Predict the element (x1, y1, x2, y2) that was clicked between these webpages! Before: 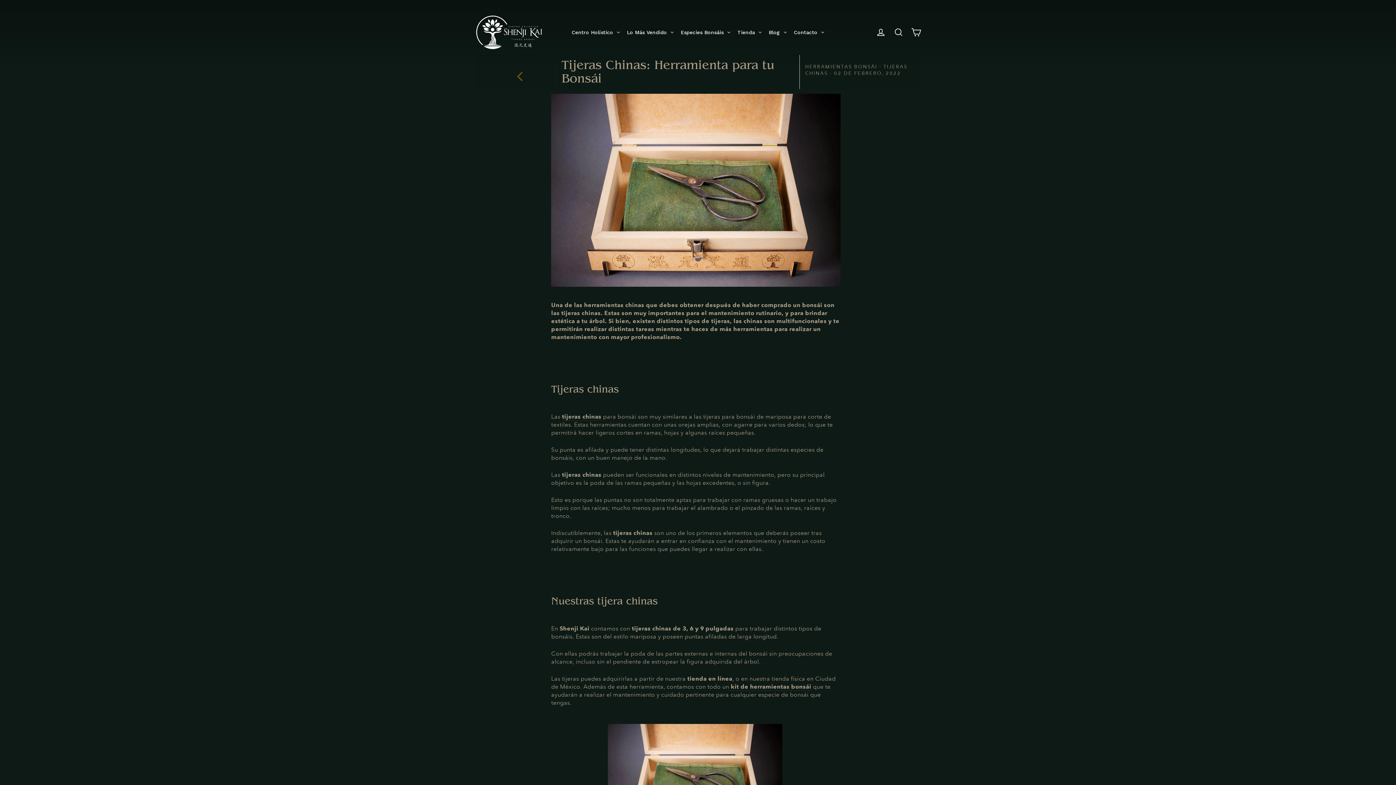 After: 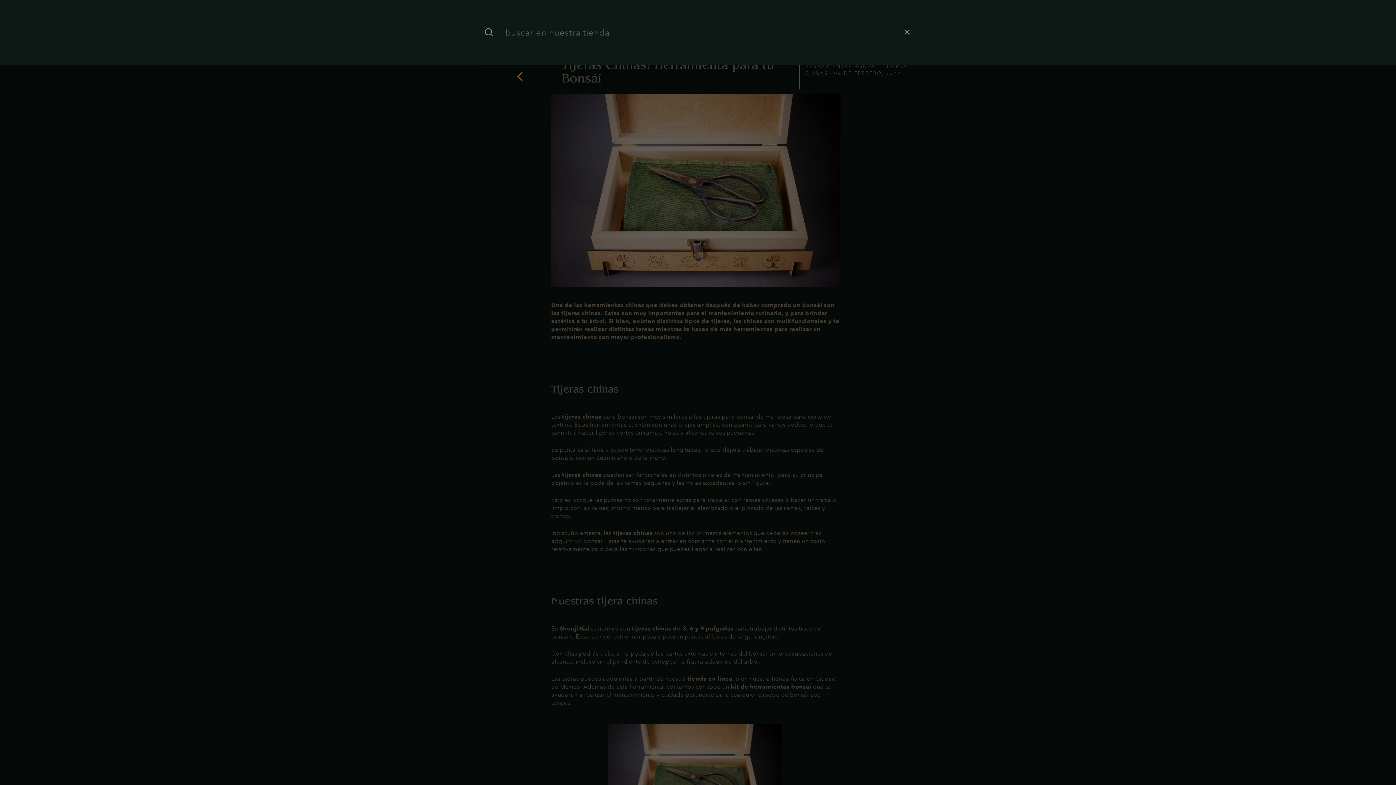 Action: label: Buscar bbox: (890, 24, 906, 40)